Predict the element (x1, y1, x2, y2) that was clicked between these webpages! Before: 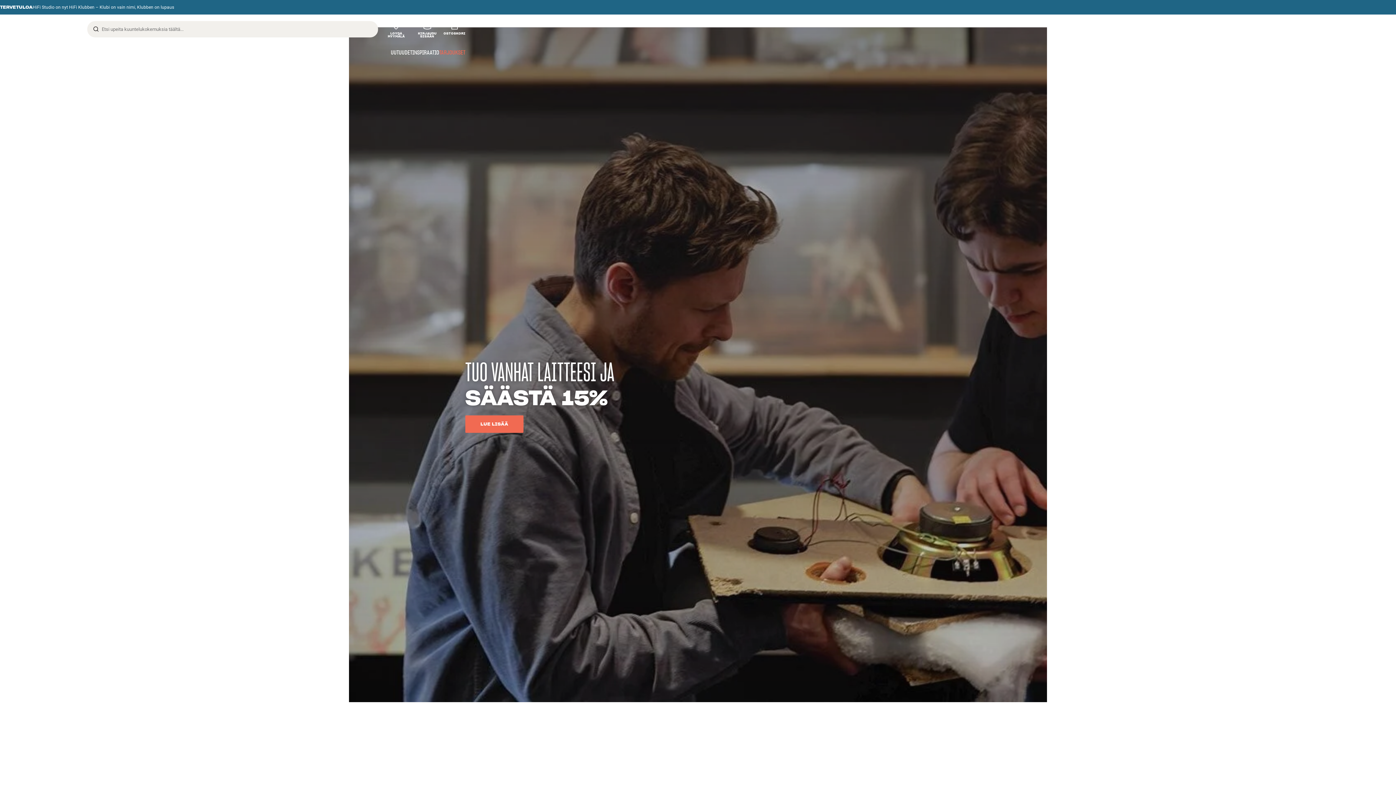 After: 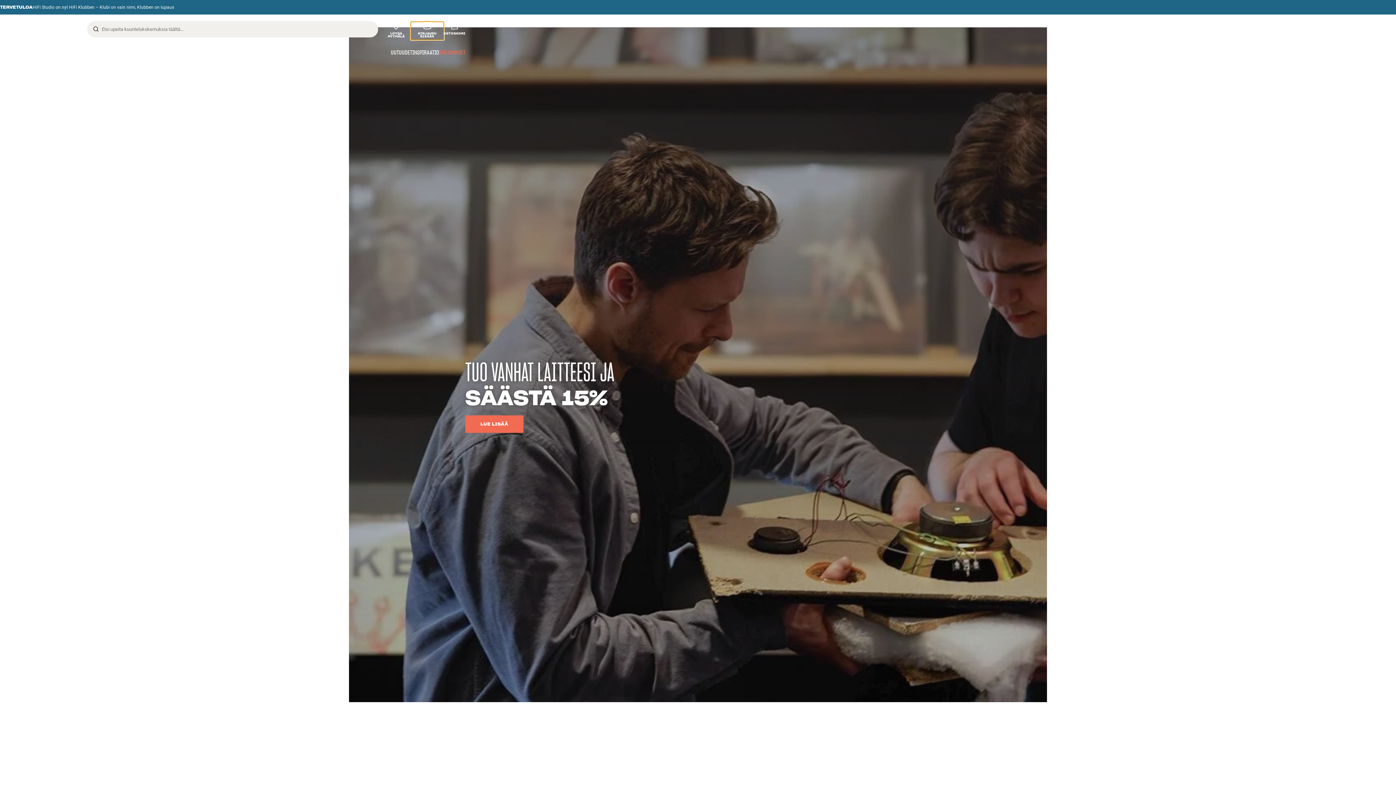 Action: bbox: (410, 21, 443, 37) label: Kirjaudu sisään